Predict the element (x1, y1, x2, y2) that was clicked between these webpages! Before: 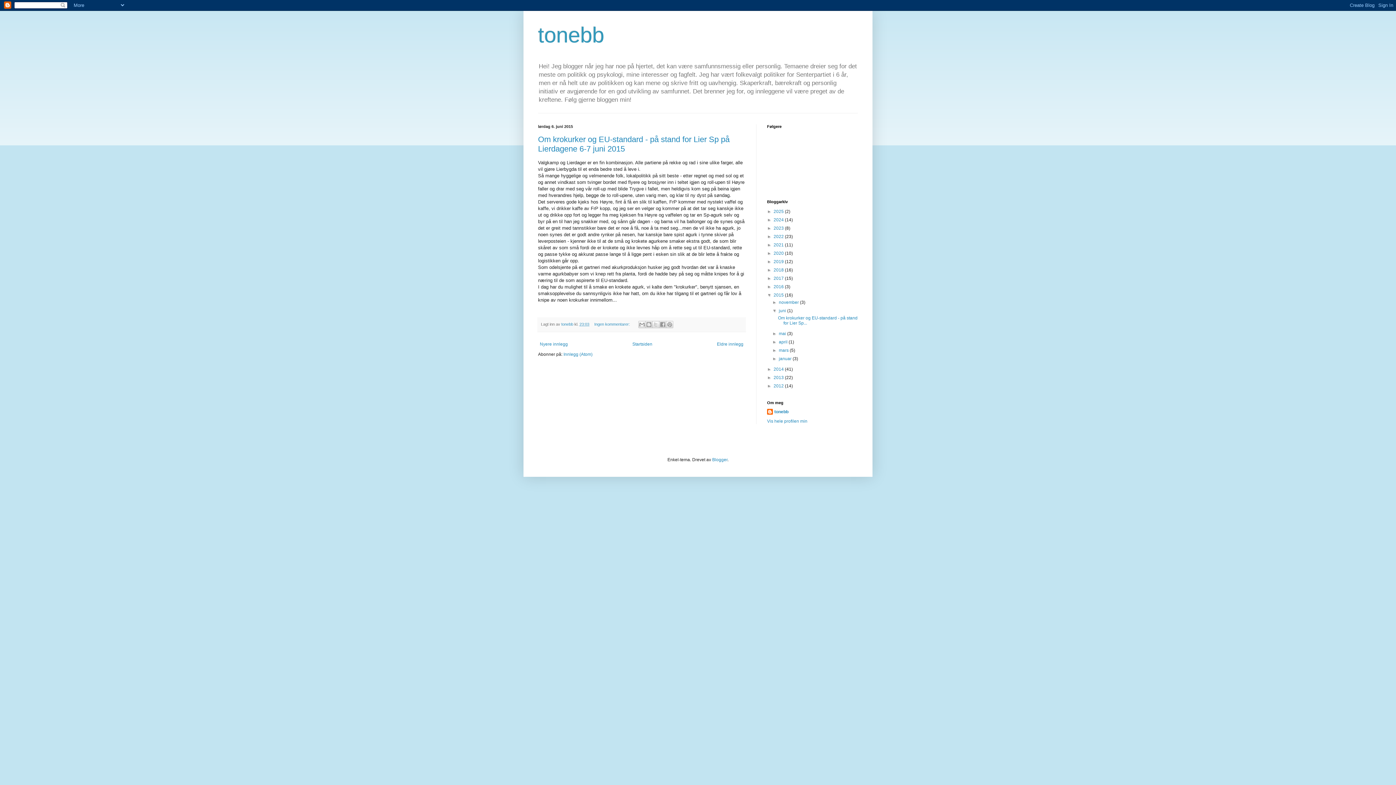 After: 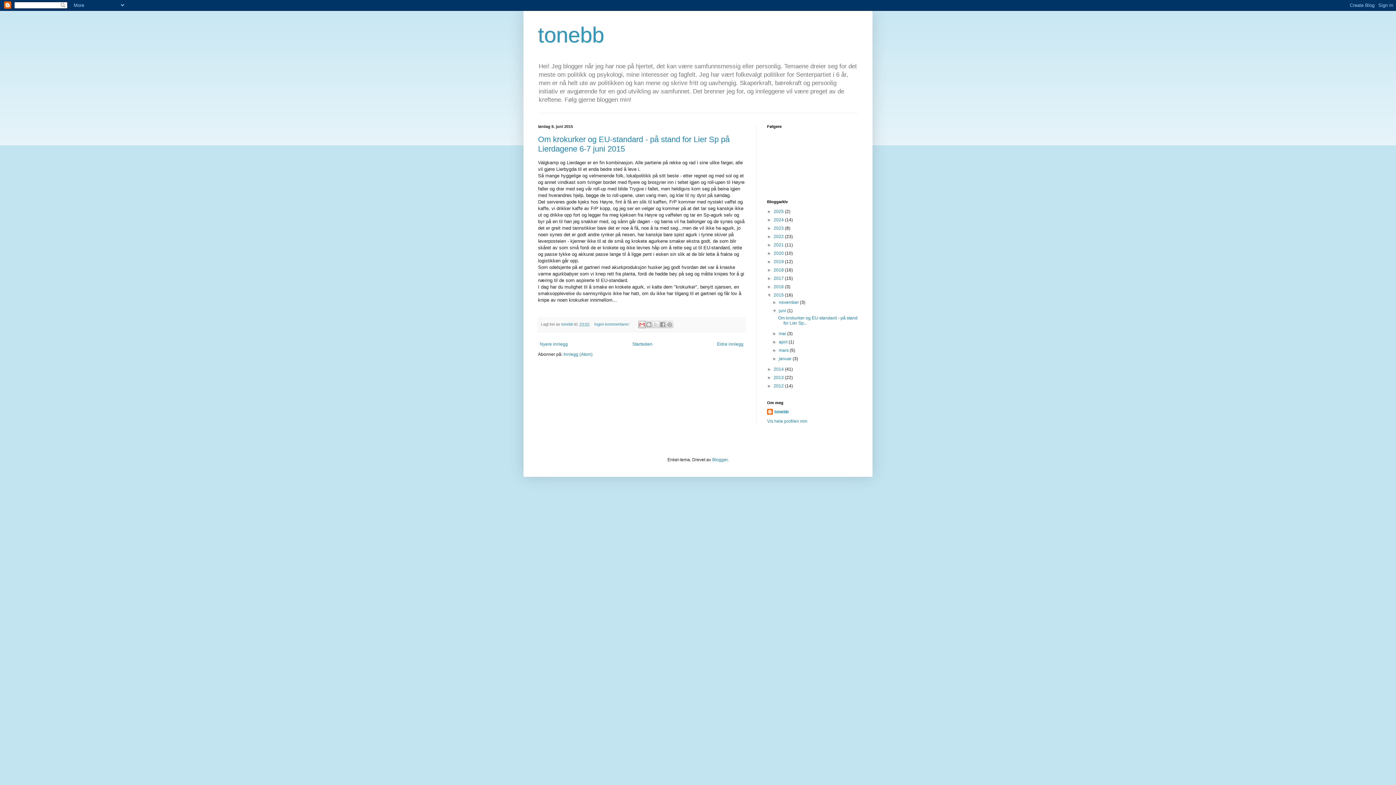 Action: bbox: (638, 321, 645, 328) label: Send dette via e-post